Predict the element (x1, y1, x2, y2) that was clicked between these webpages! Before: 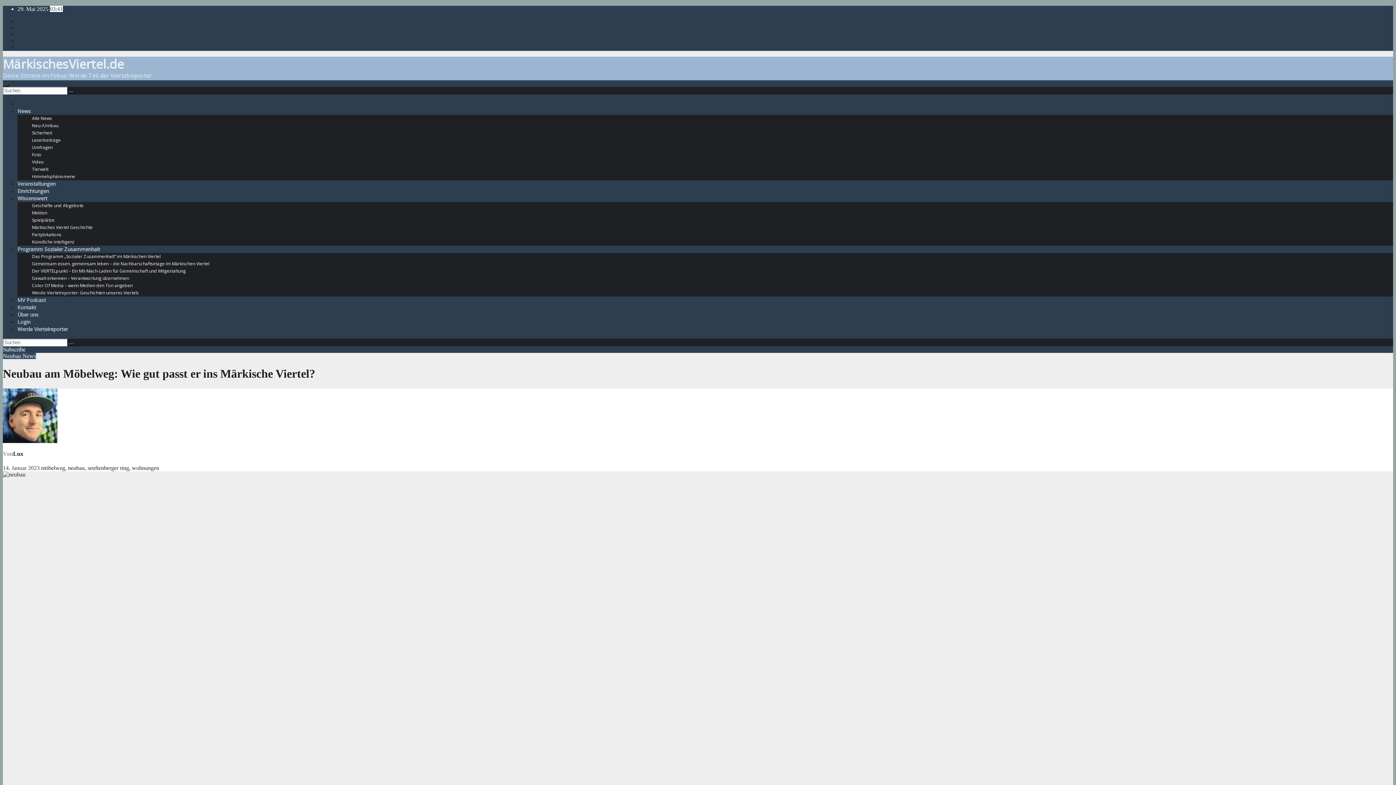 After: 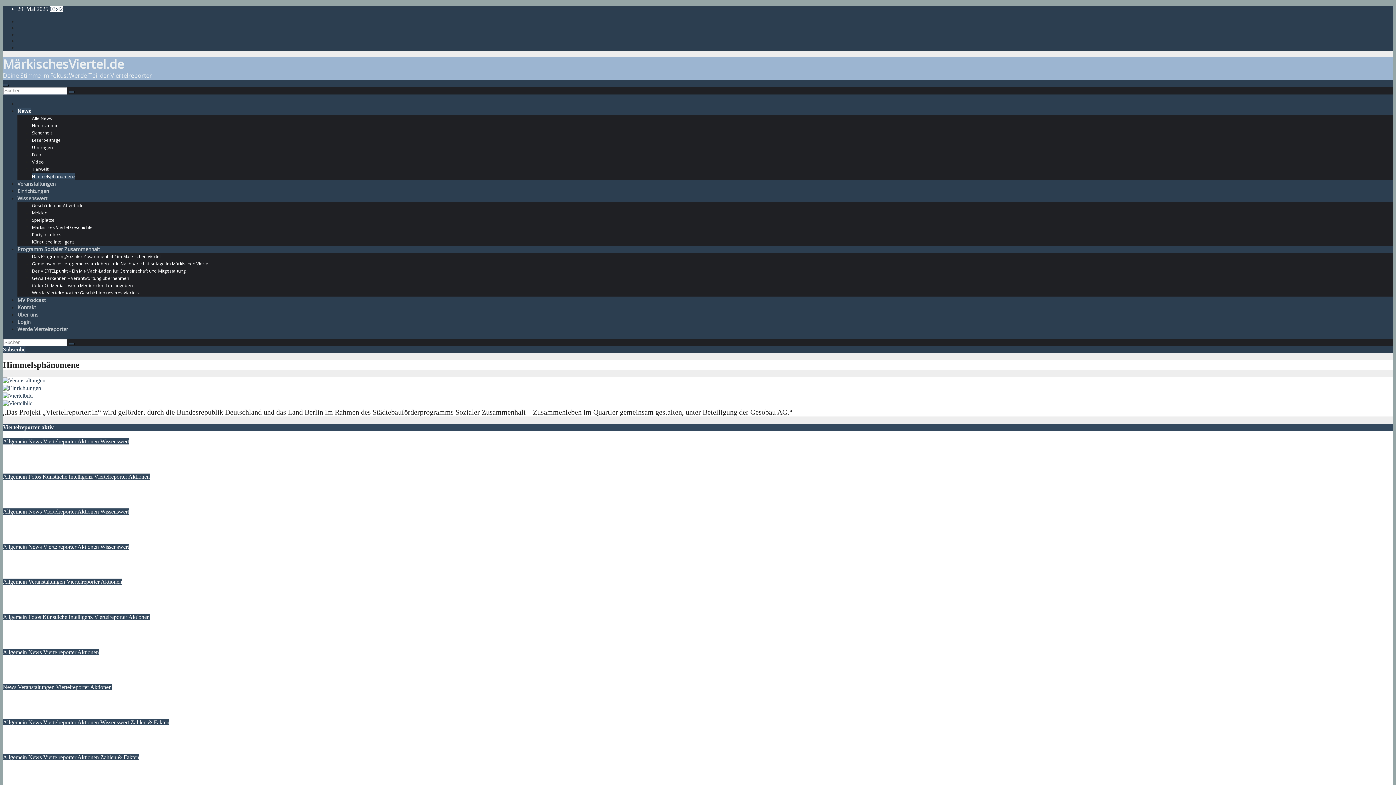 Action: label: Himmelsphänomene bbox: (32, 173, 75, 179)